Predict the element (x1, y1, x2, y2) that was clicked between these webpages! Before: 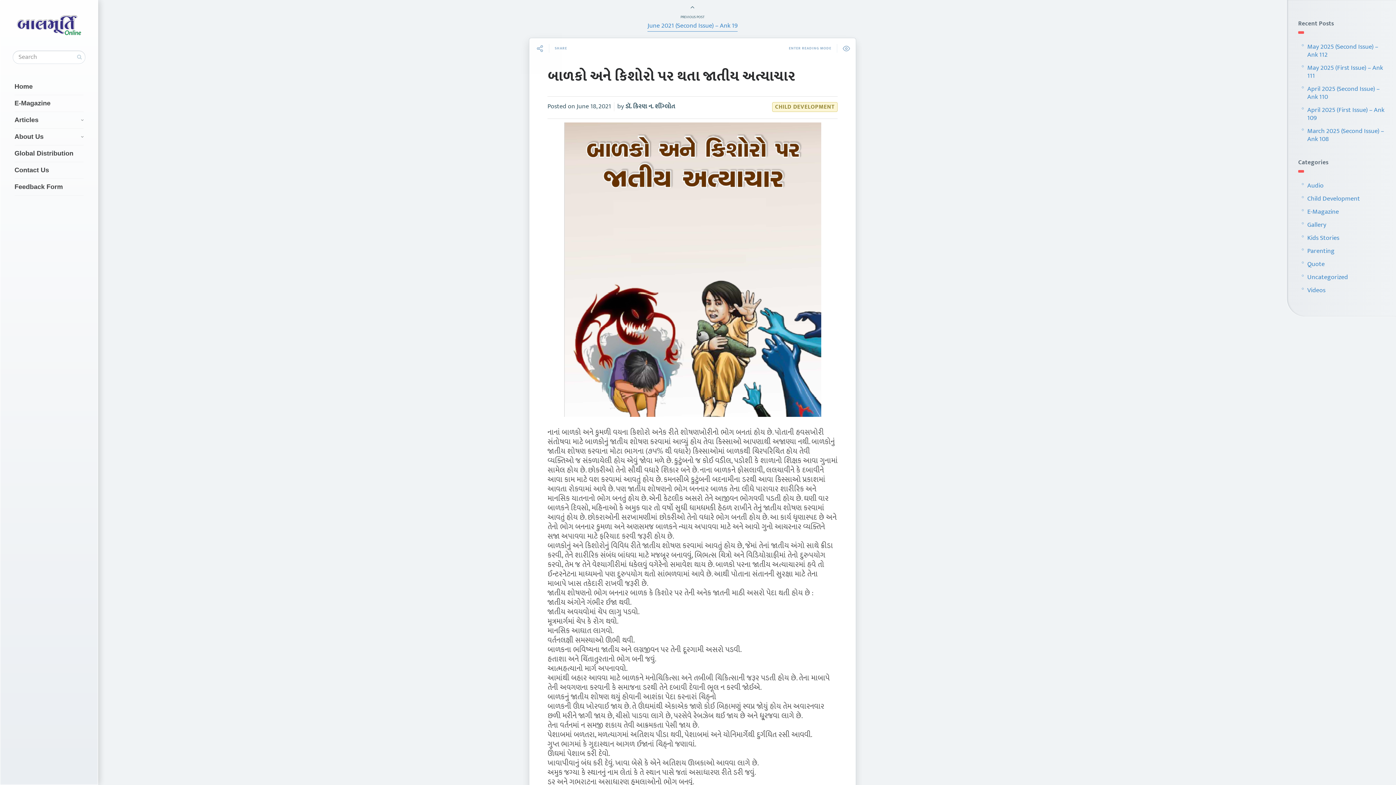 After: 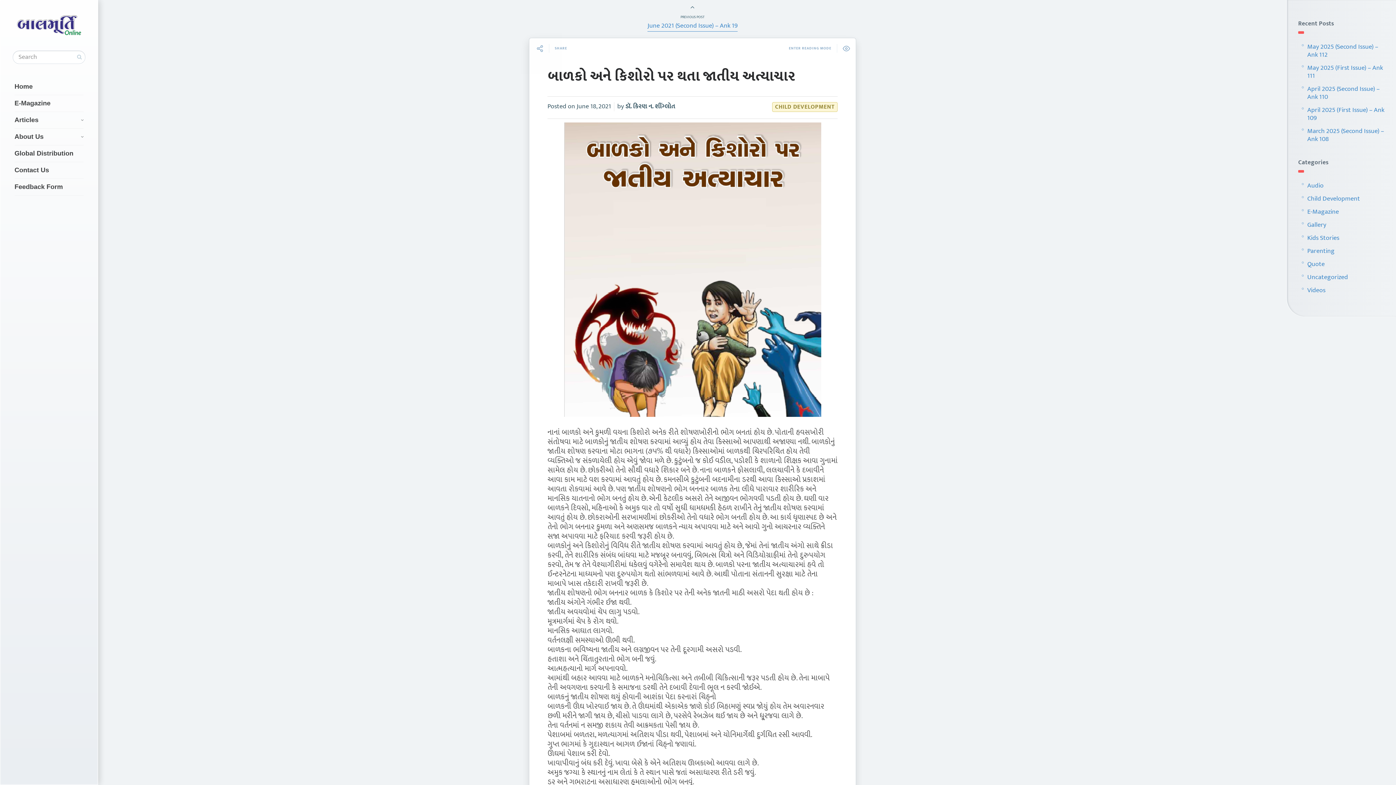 Action: bbox: (625, 101, 675, 112) label: ડૉ. કિરણ ન. શીંગ્લોત